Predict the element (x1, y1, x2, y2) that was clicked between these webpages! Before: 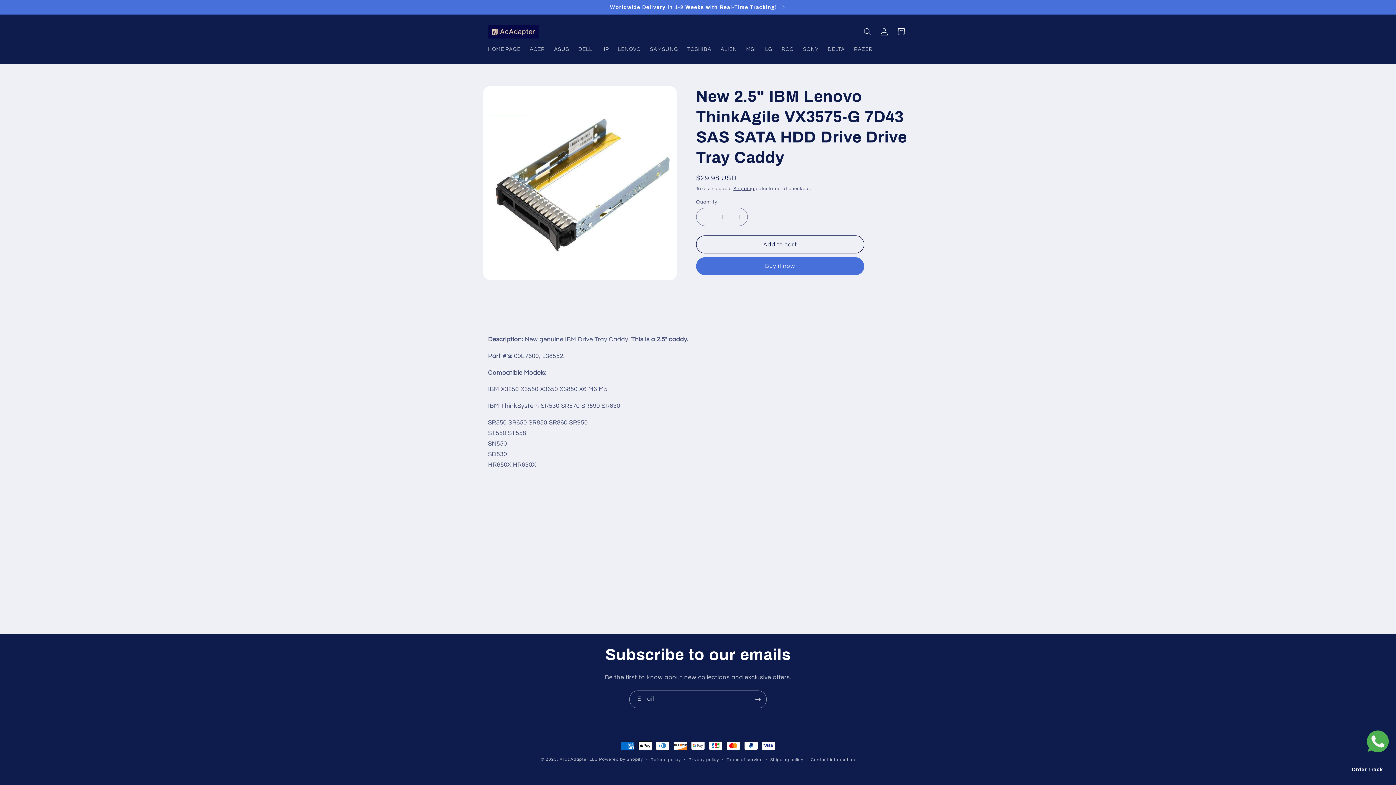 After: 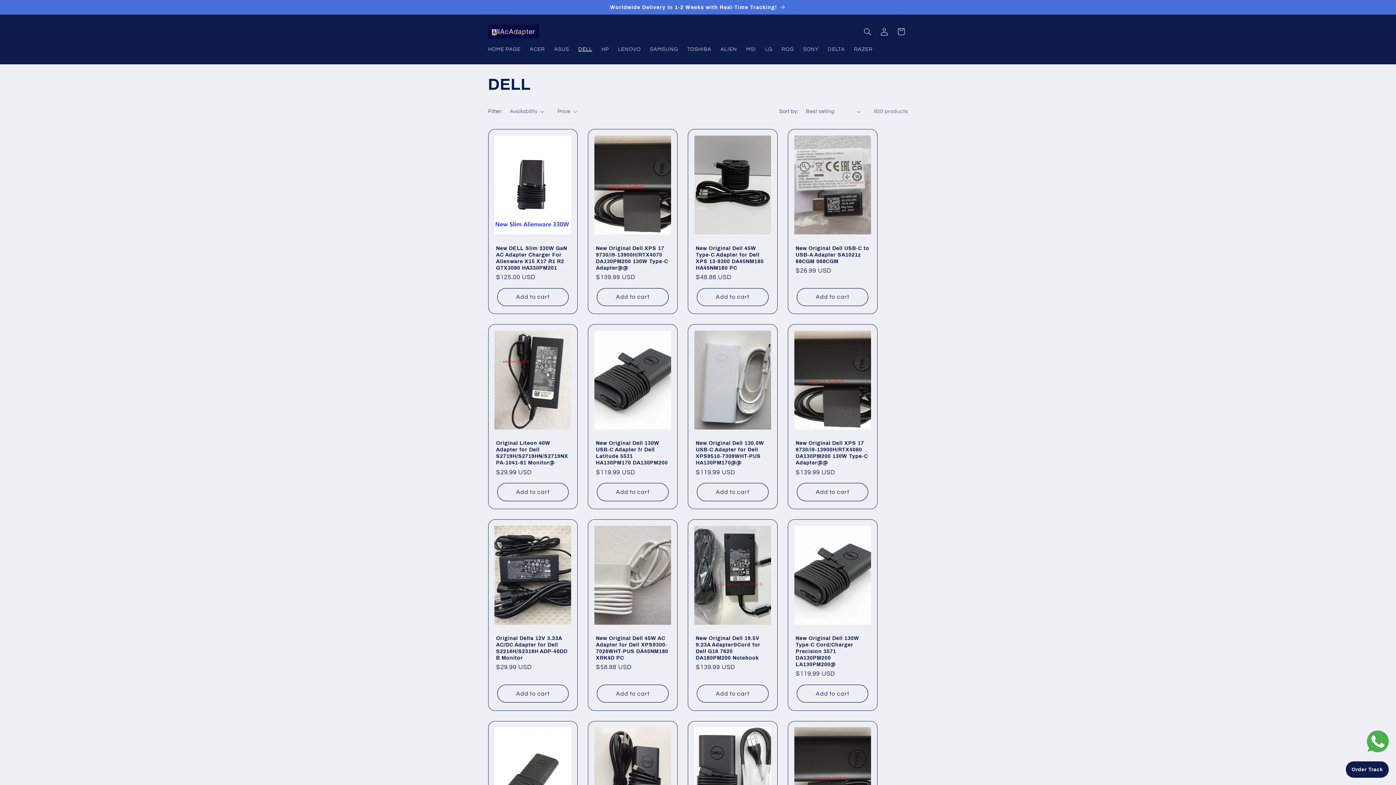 Action: label: DELL bbox: (573, 41, 597, 57)